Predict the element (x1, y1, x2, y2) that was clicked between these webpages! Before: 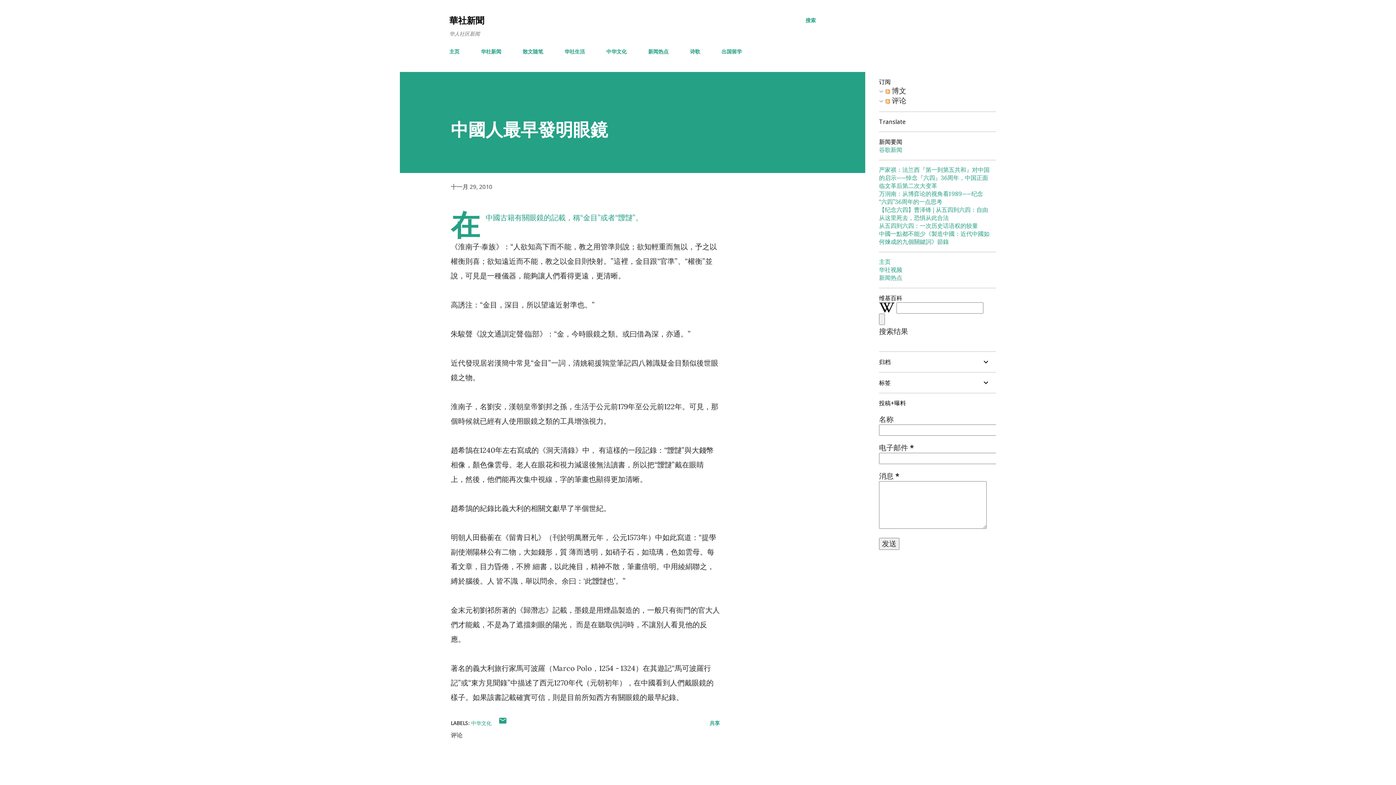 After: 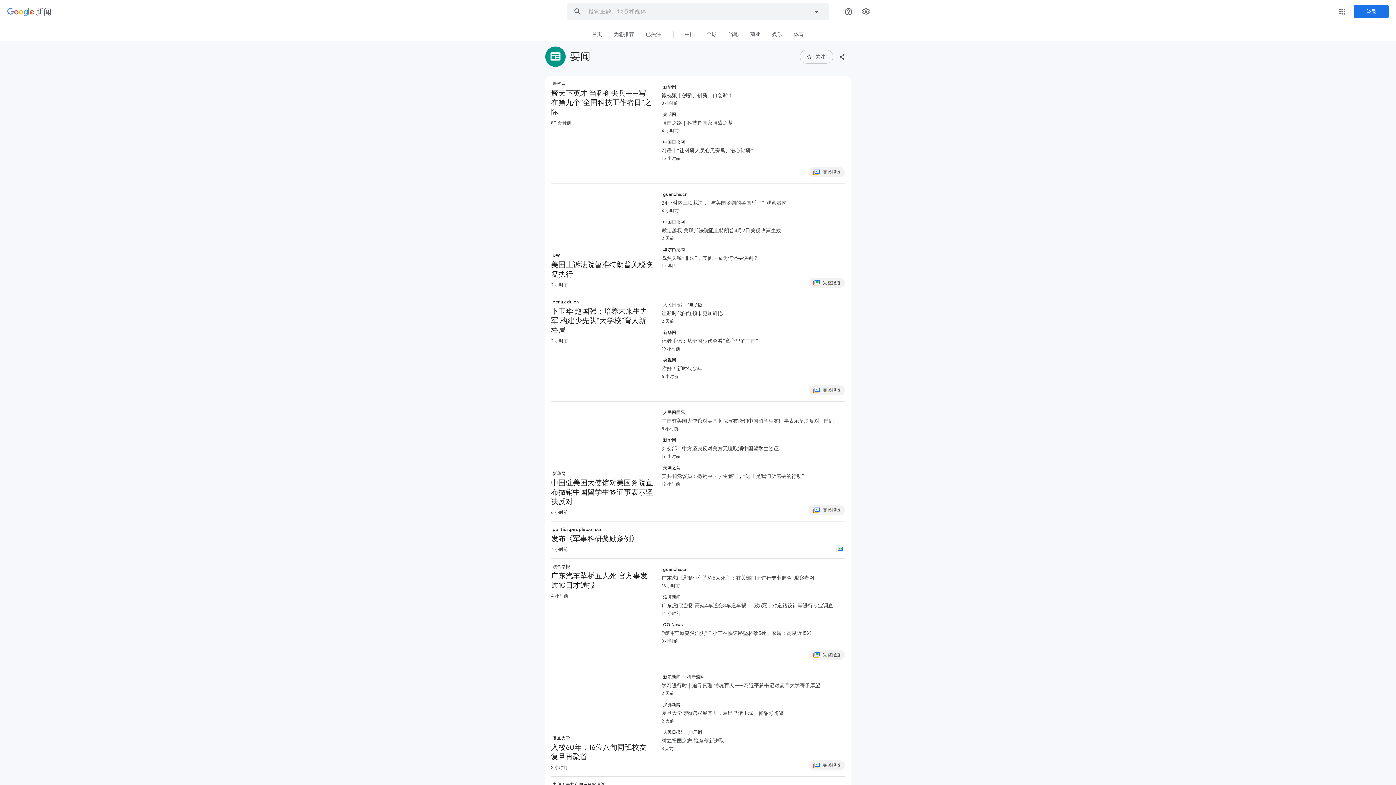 Action: label: 谷歌新闻 bbox: (879, 146, 902, 153)